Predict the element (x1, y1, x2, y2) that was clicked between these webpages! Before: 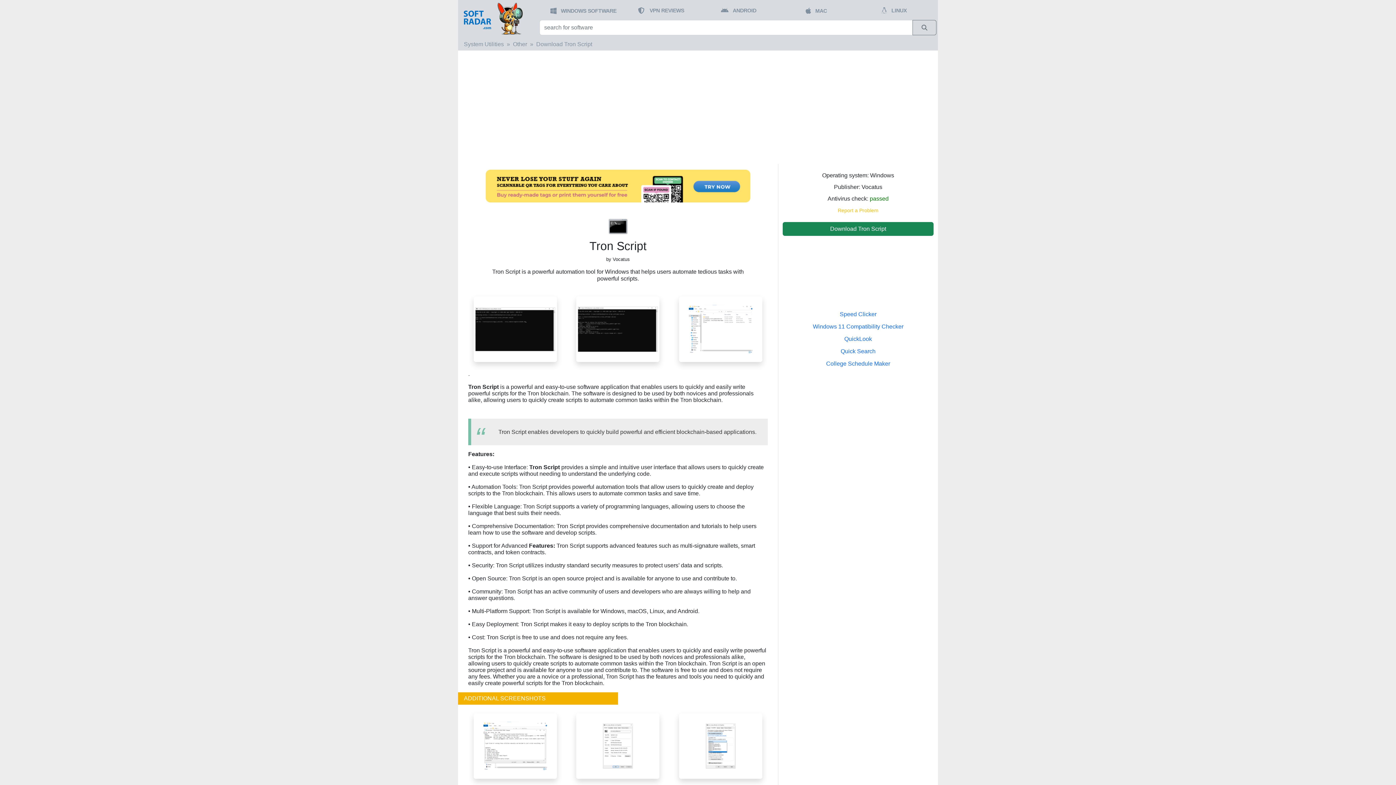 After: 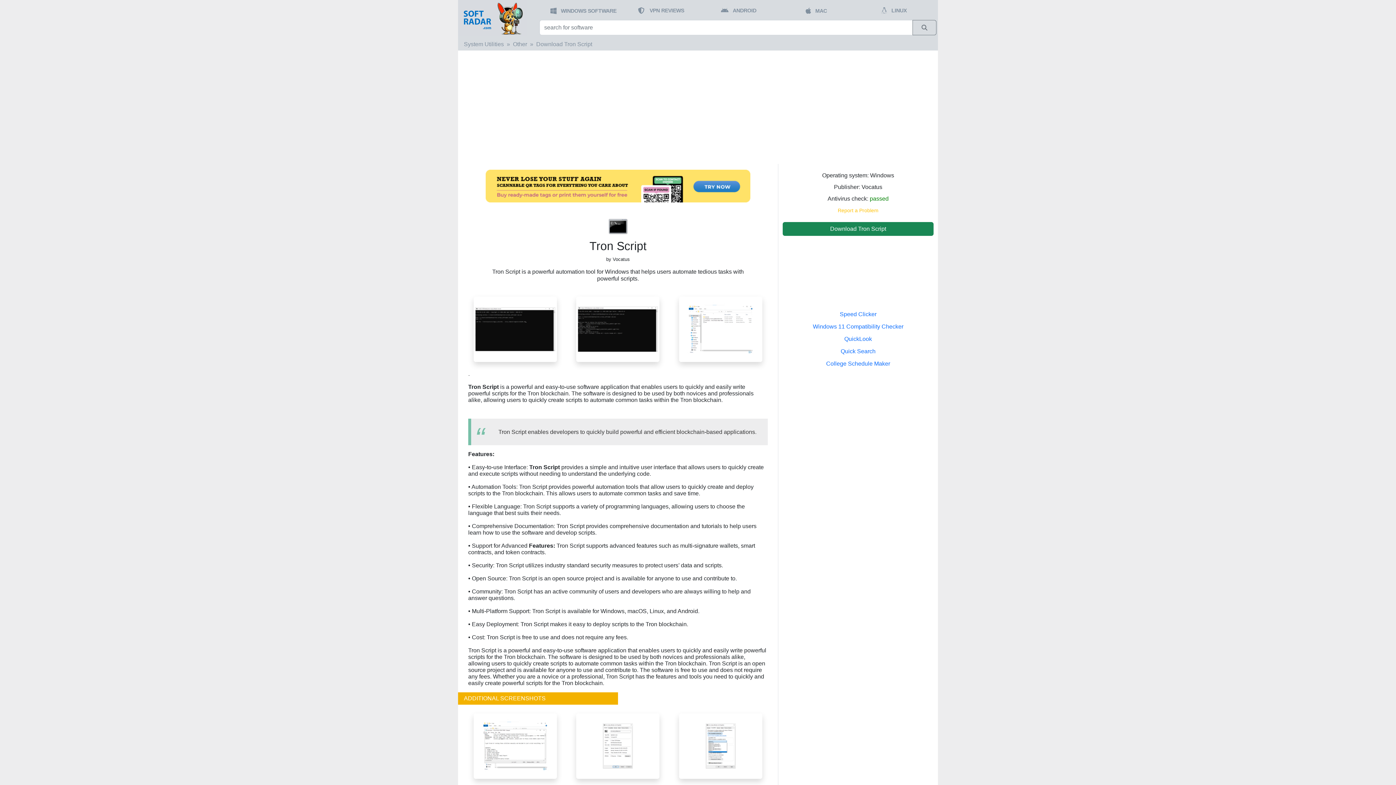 Action: bbox: (473, 325, 557, 332)